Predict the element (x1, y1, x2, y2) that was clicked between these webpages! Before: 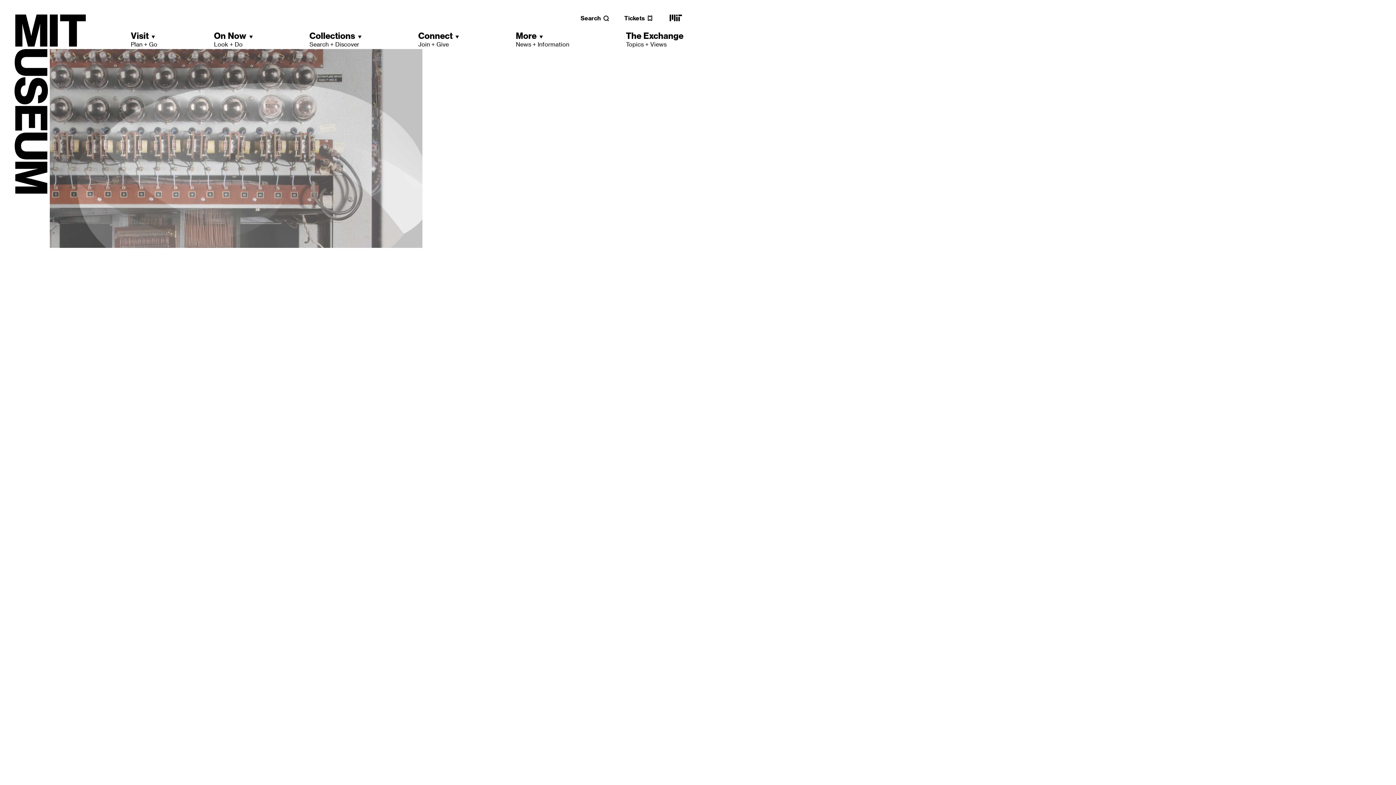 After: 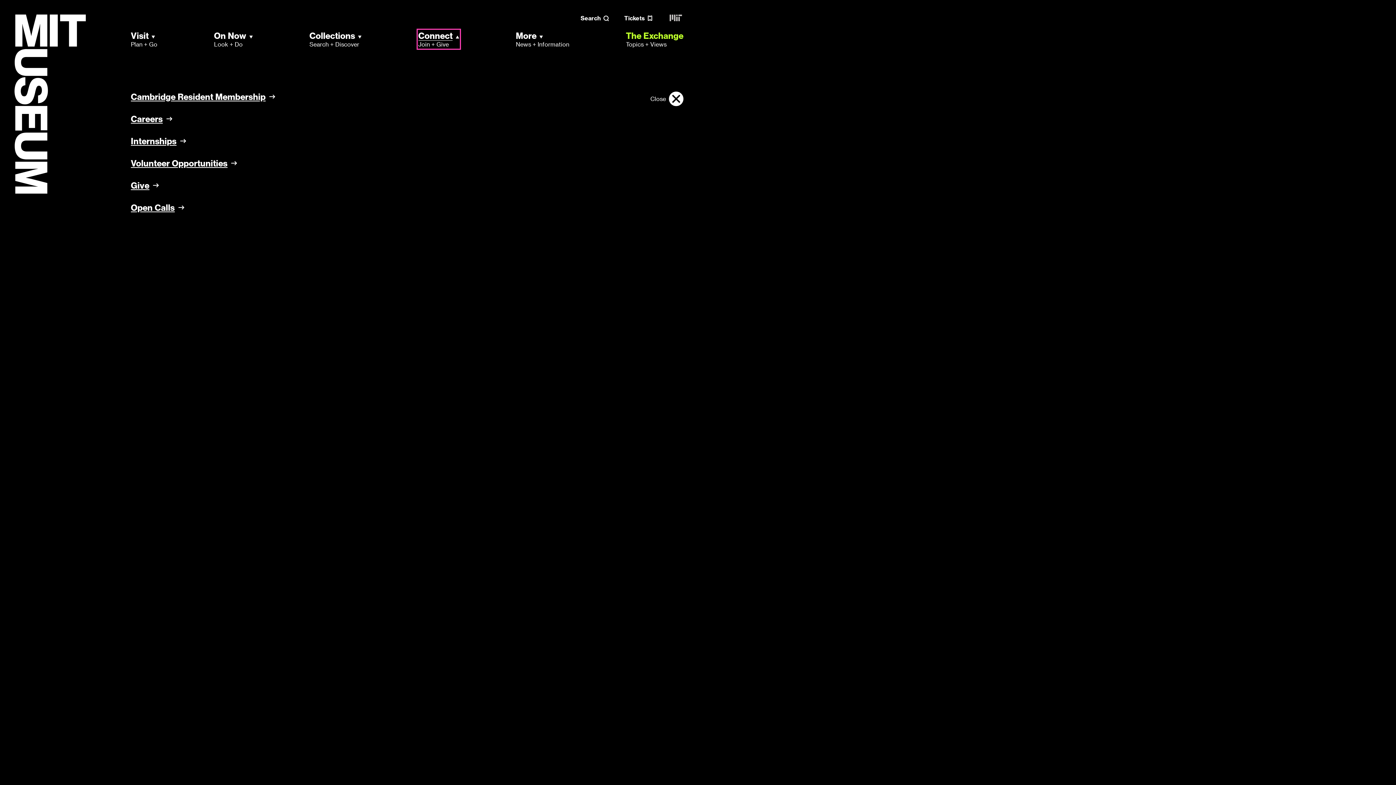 Action: bbox: (418, 30, 459, 48) label: Connect
Join + Give